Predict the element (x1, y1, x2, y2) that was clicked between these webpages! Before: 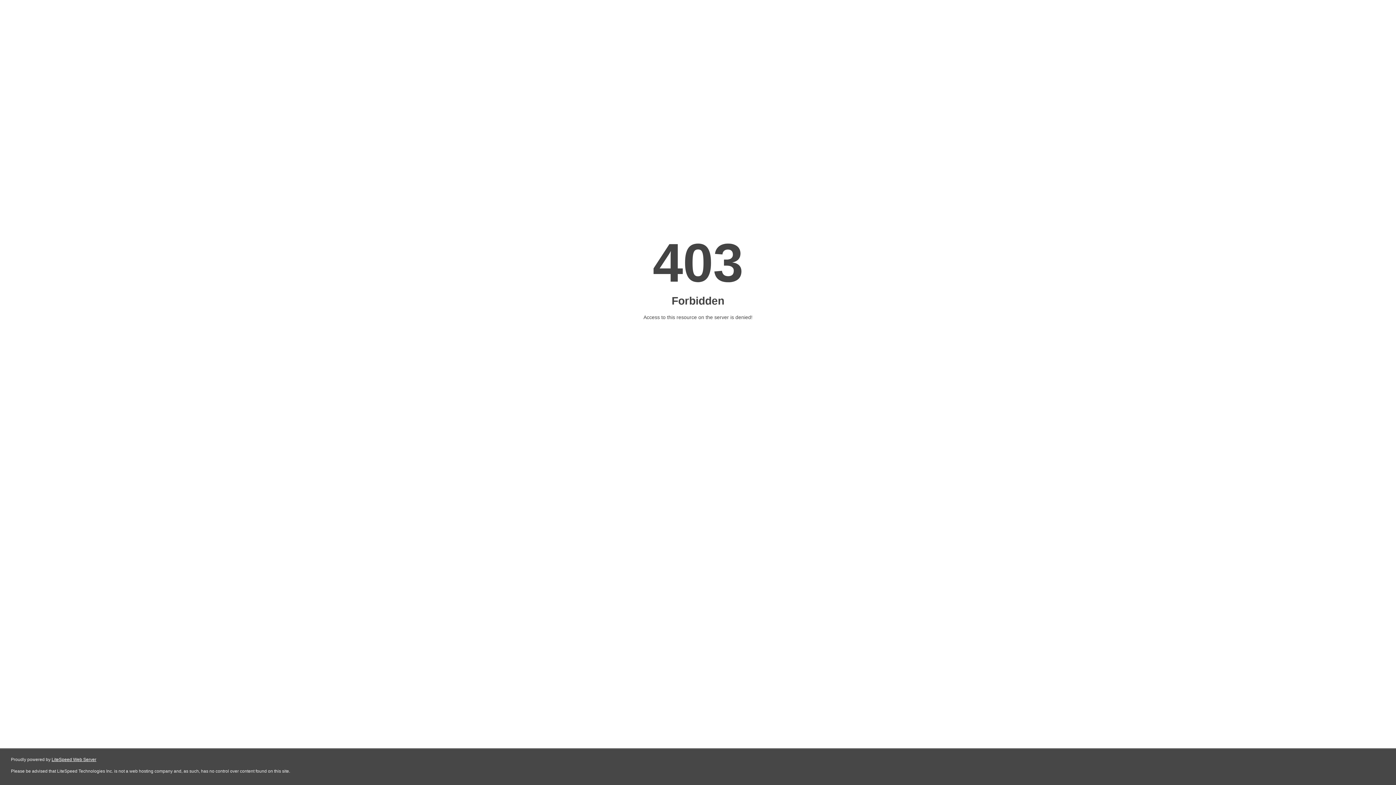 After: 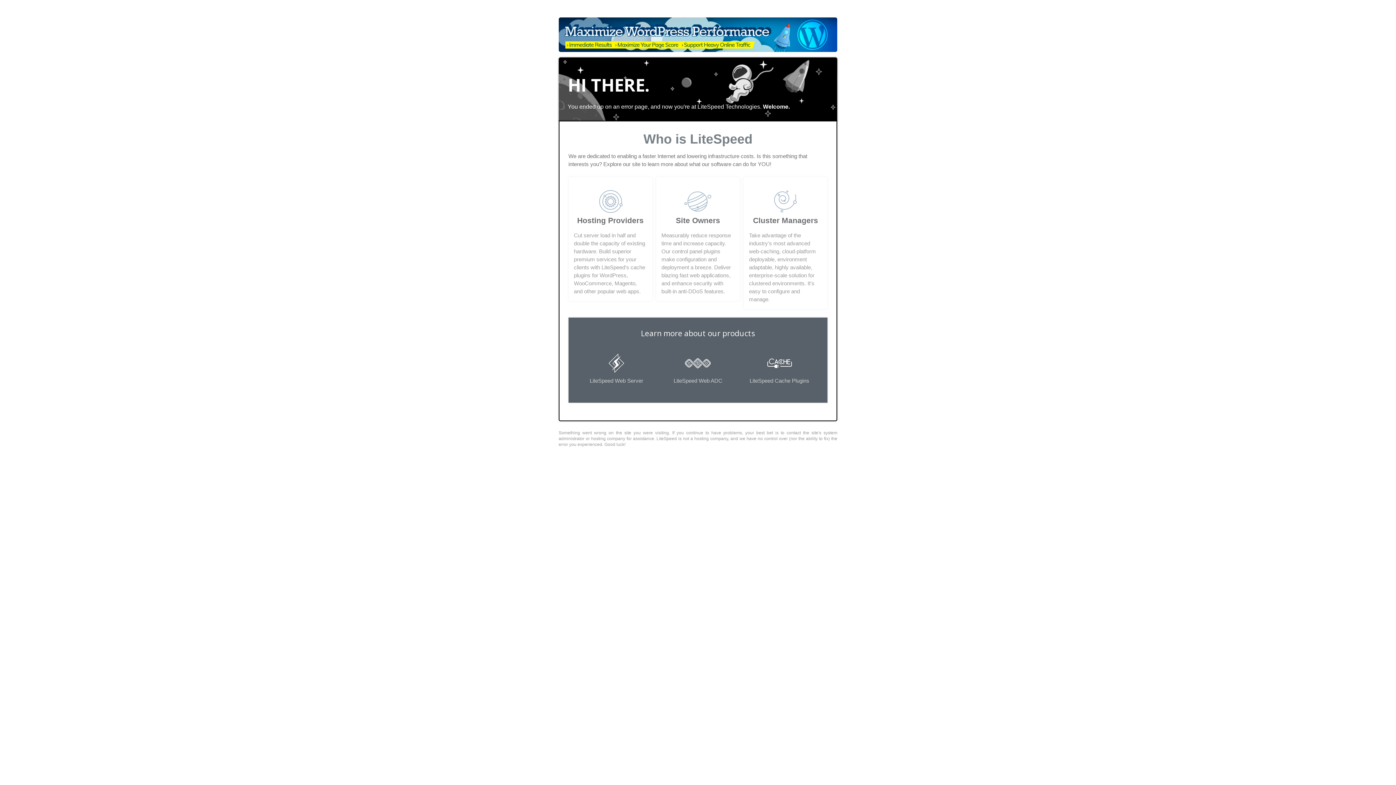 Action: bbox: (51, 757, 96, 762) label: LiteSpeed Web Server